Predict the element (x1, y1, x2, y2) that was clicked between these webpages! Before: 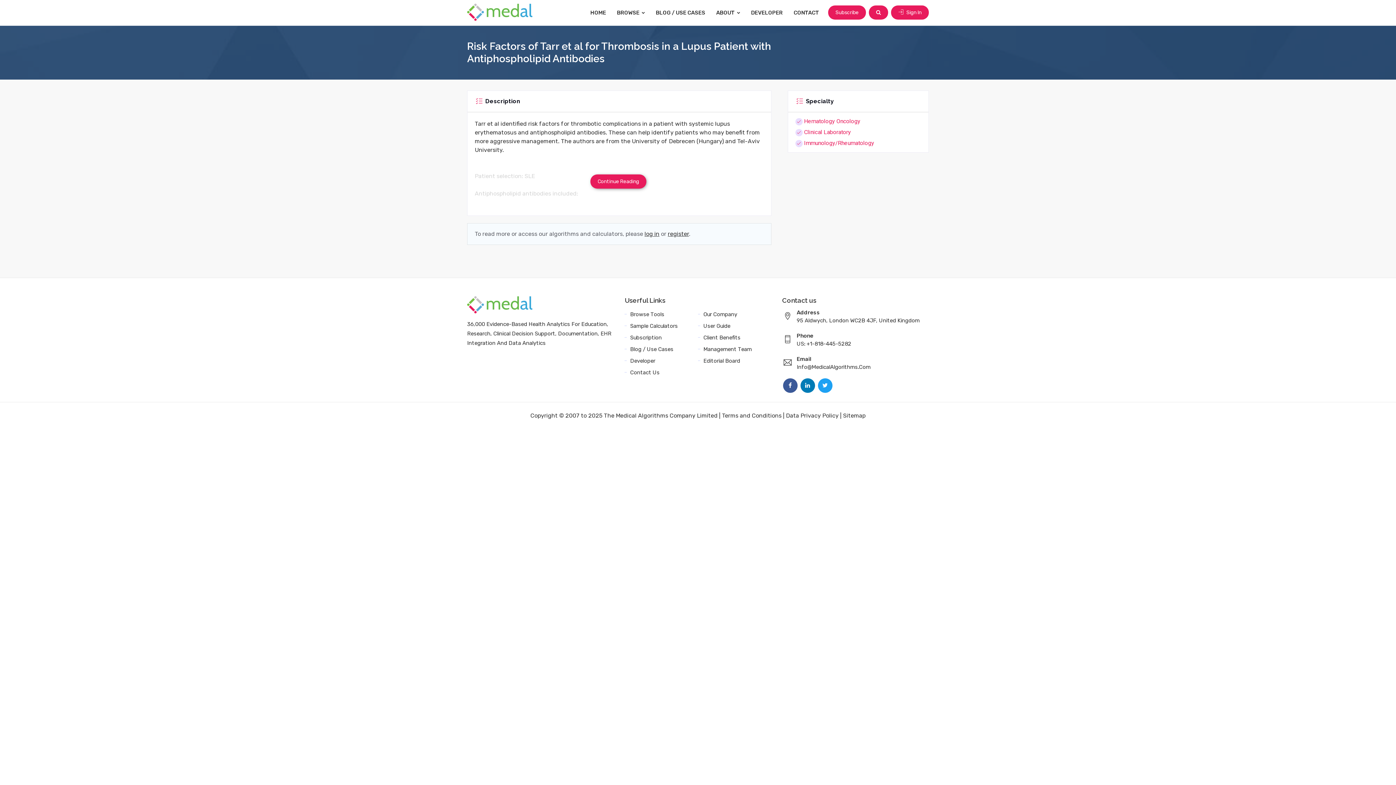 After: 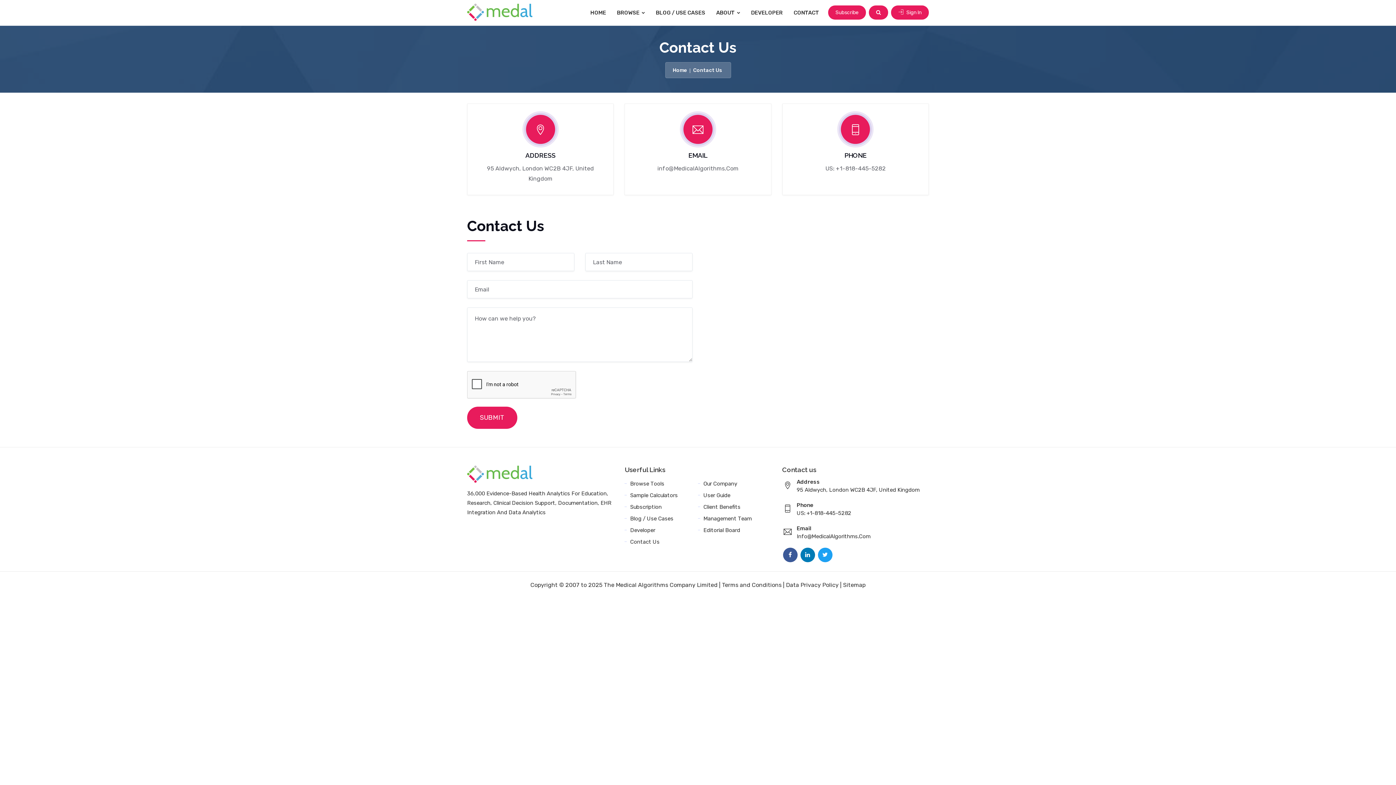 Action: label: CONTACT bbox: (788, 1, 824, 23)